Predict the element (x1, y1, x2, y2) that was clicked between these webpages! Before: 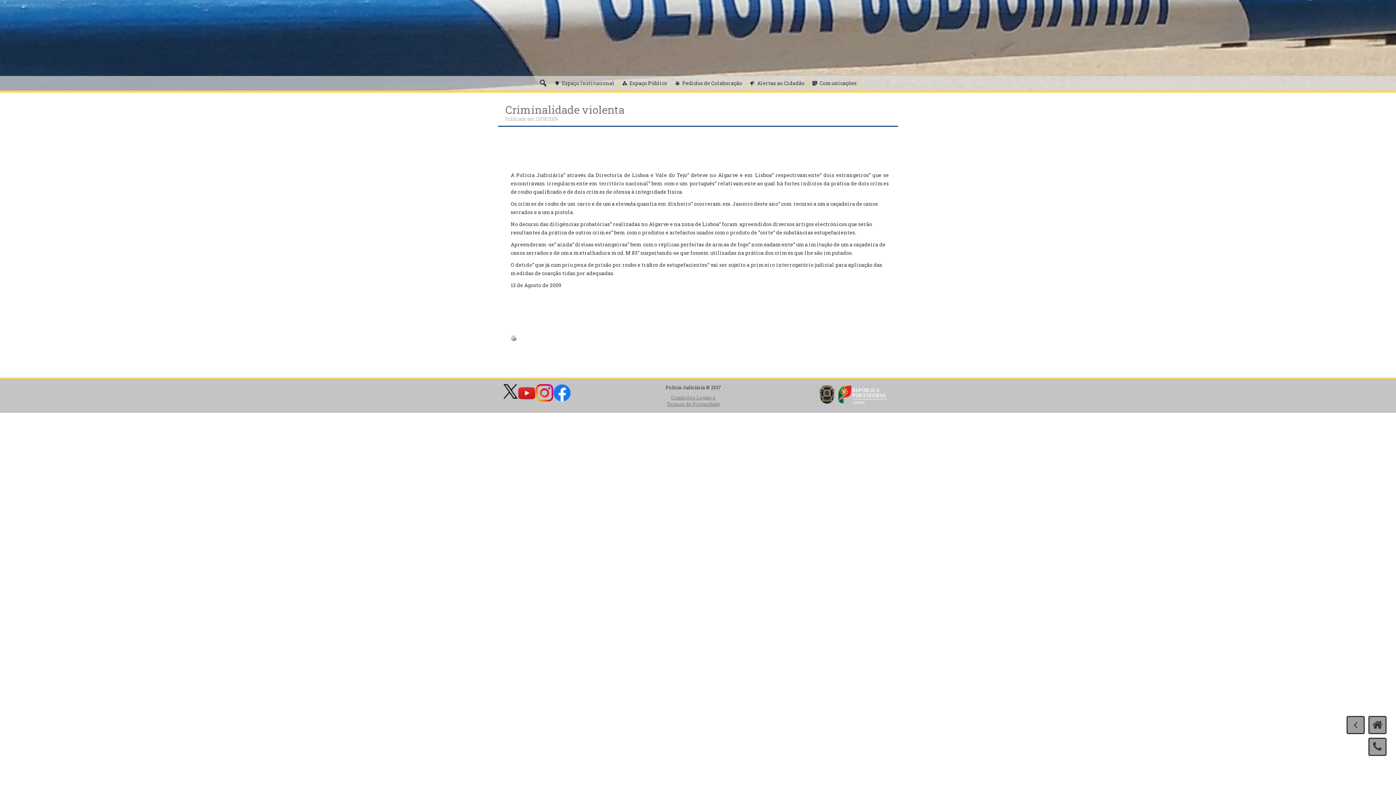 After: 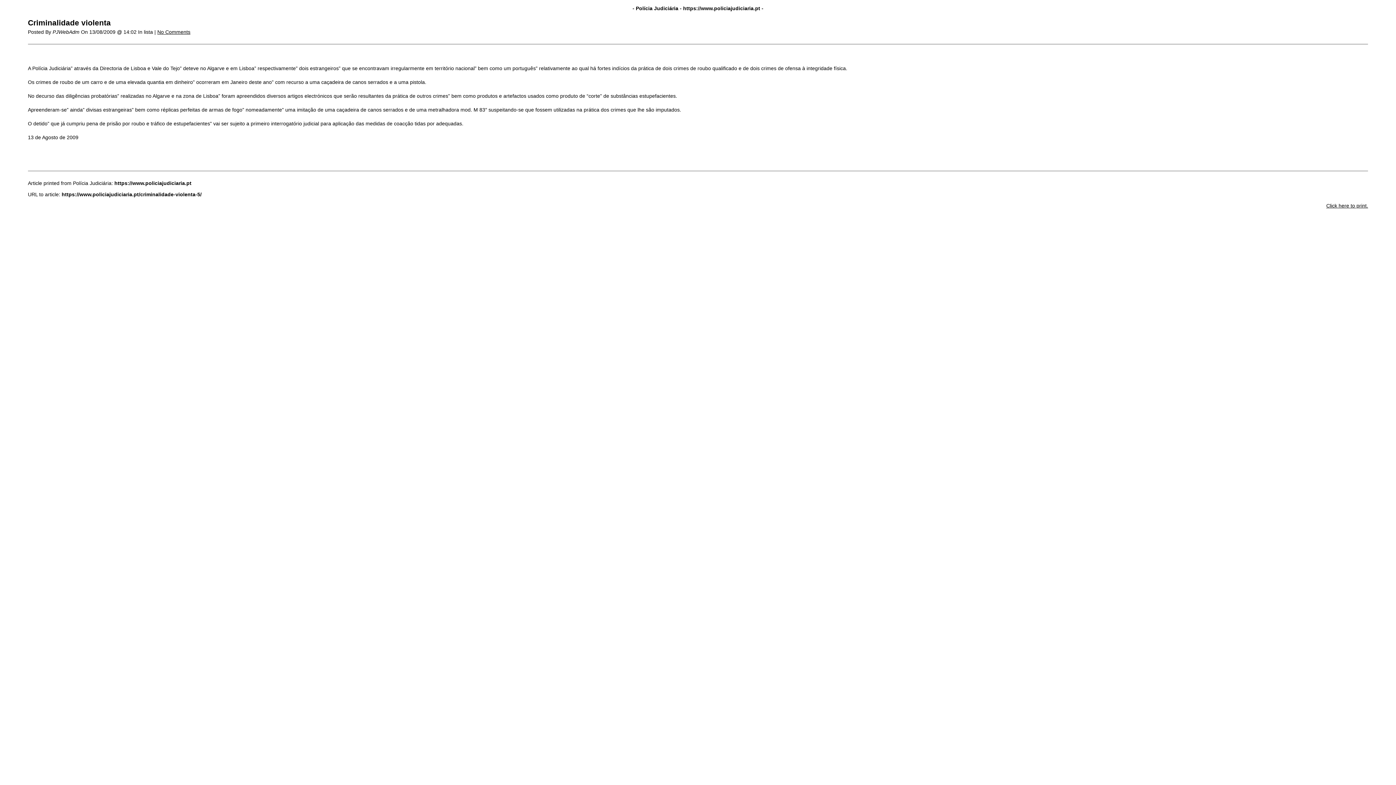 Action: bbox: (510, 334, 516, 341)